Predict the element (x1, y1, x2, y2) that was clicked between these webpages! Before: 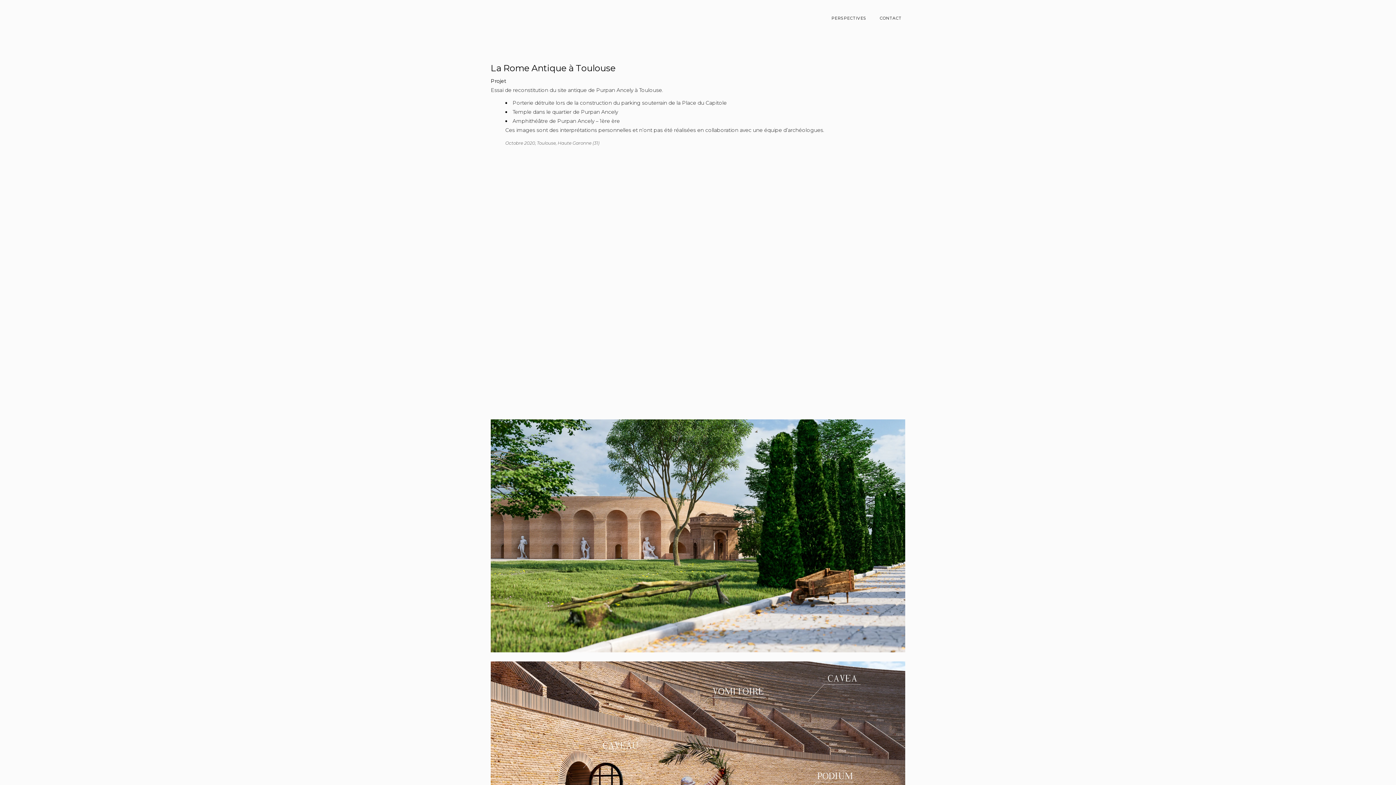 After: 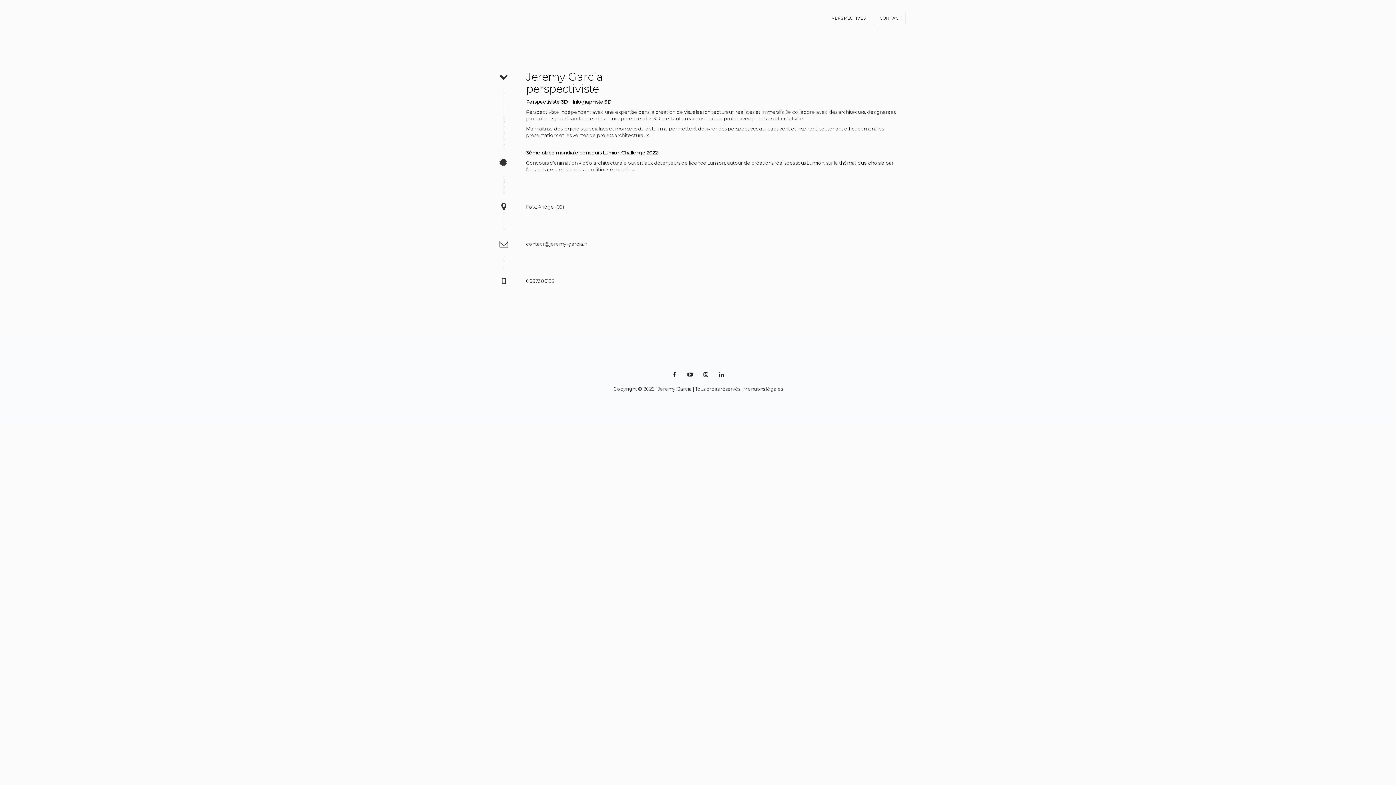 Action: label: CONTACT bbox: (874, 11, 906, 24)